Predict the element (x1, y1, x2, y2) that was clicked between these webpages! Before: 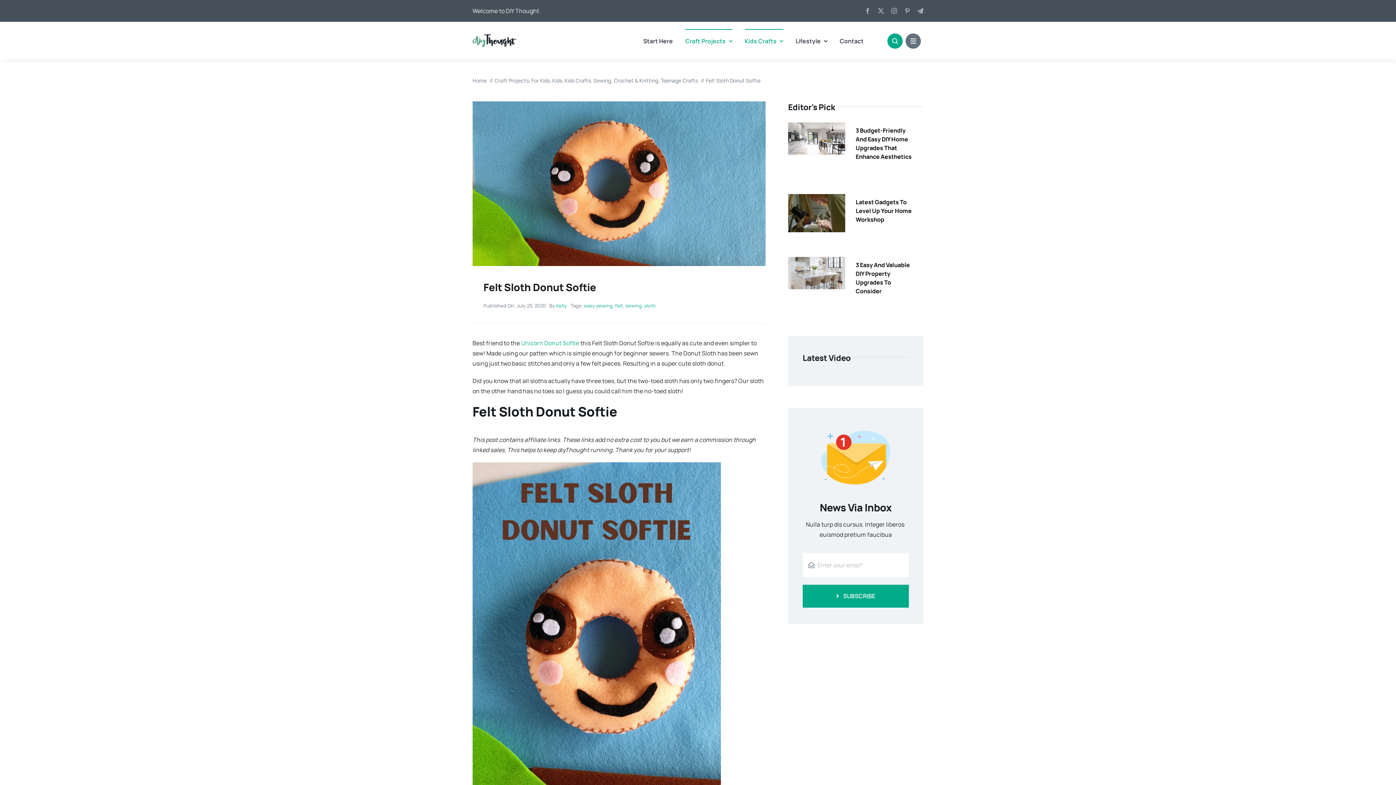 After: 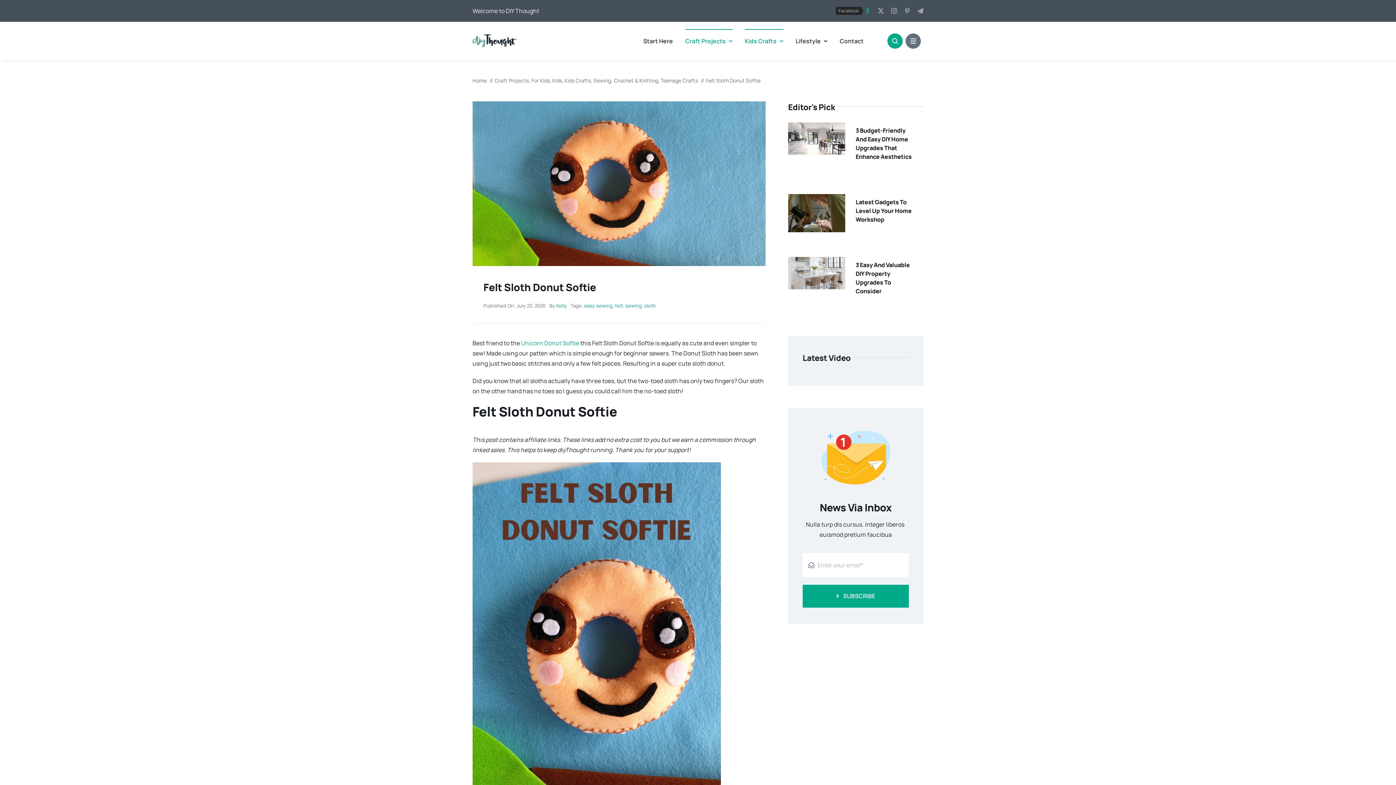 Action: label: facebook bbox: (865, 8, 870, 13)